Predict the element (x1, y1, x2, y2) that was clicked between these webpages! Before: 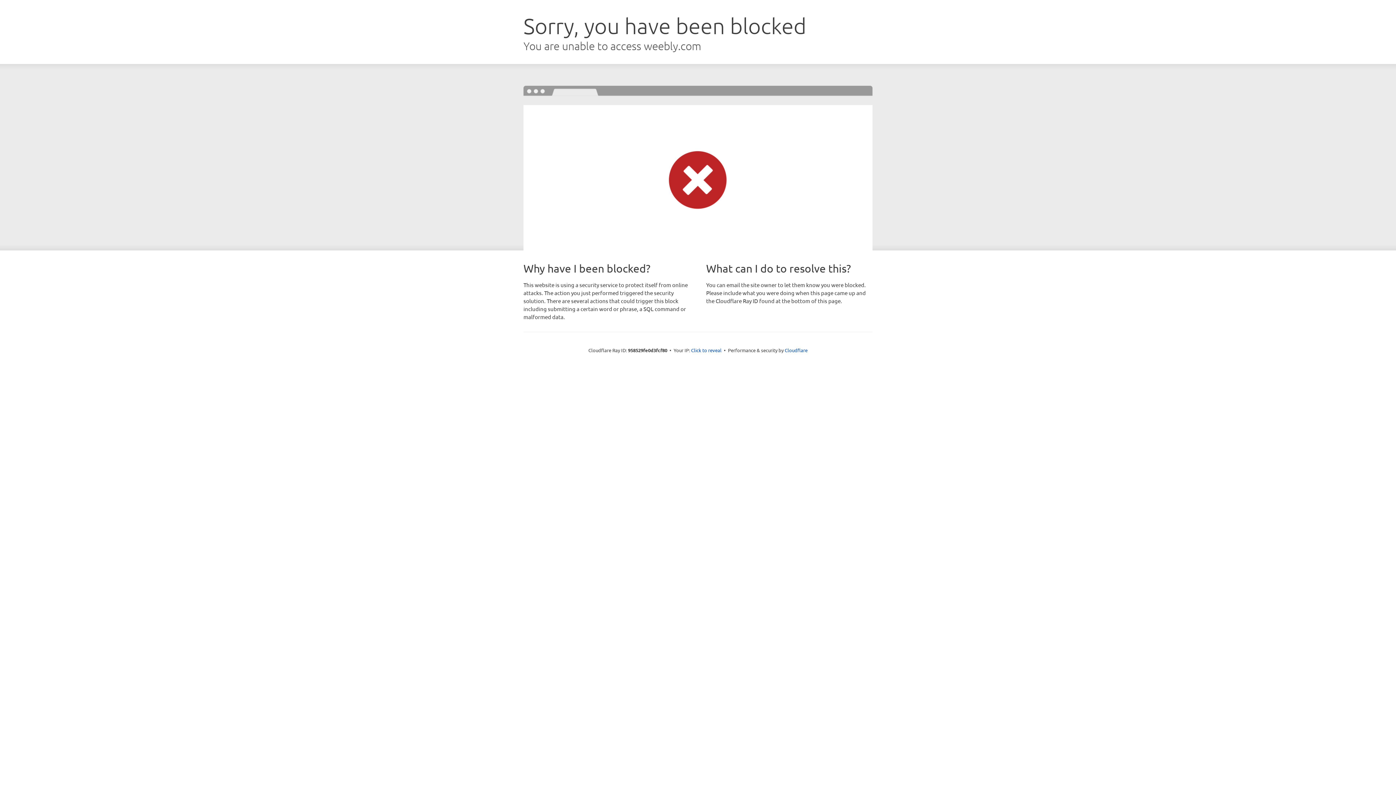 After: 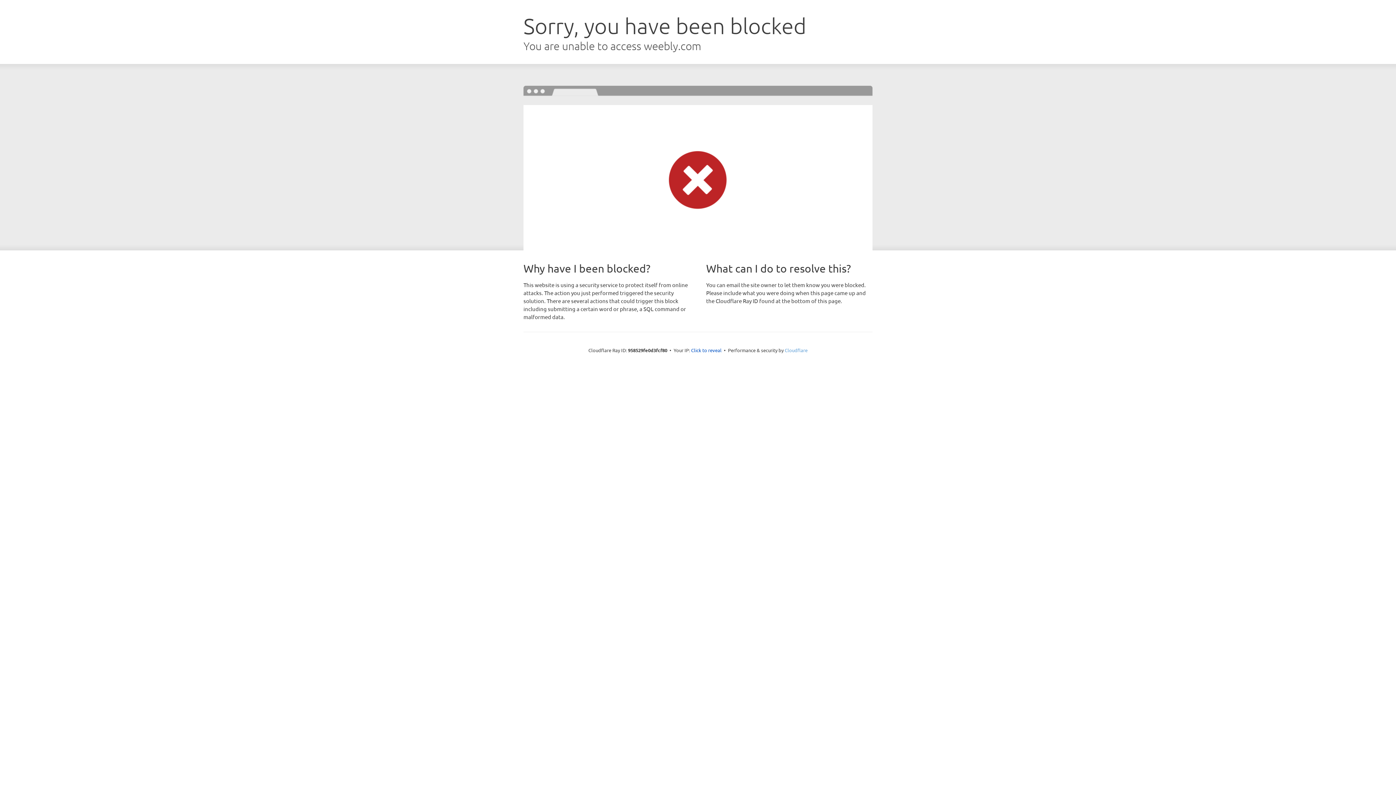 Action: bbox: (784, 347, 807, 353) label: Cloudflare